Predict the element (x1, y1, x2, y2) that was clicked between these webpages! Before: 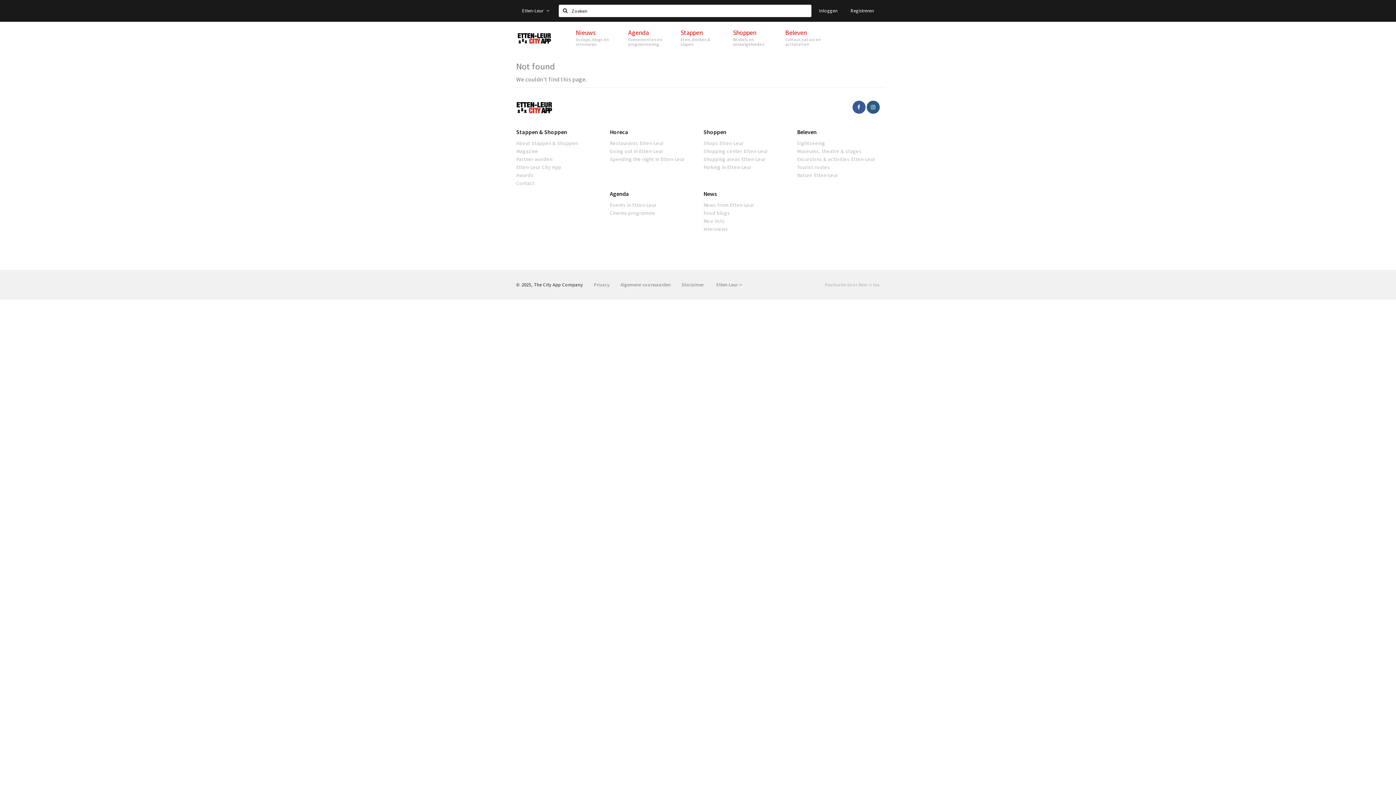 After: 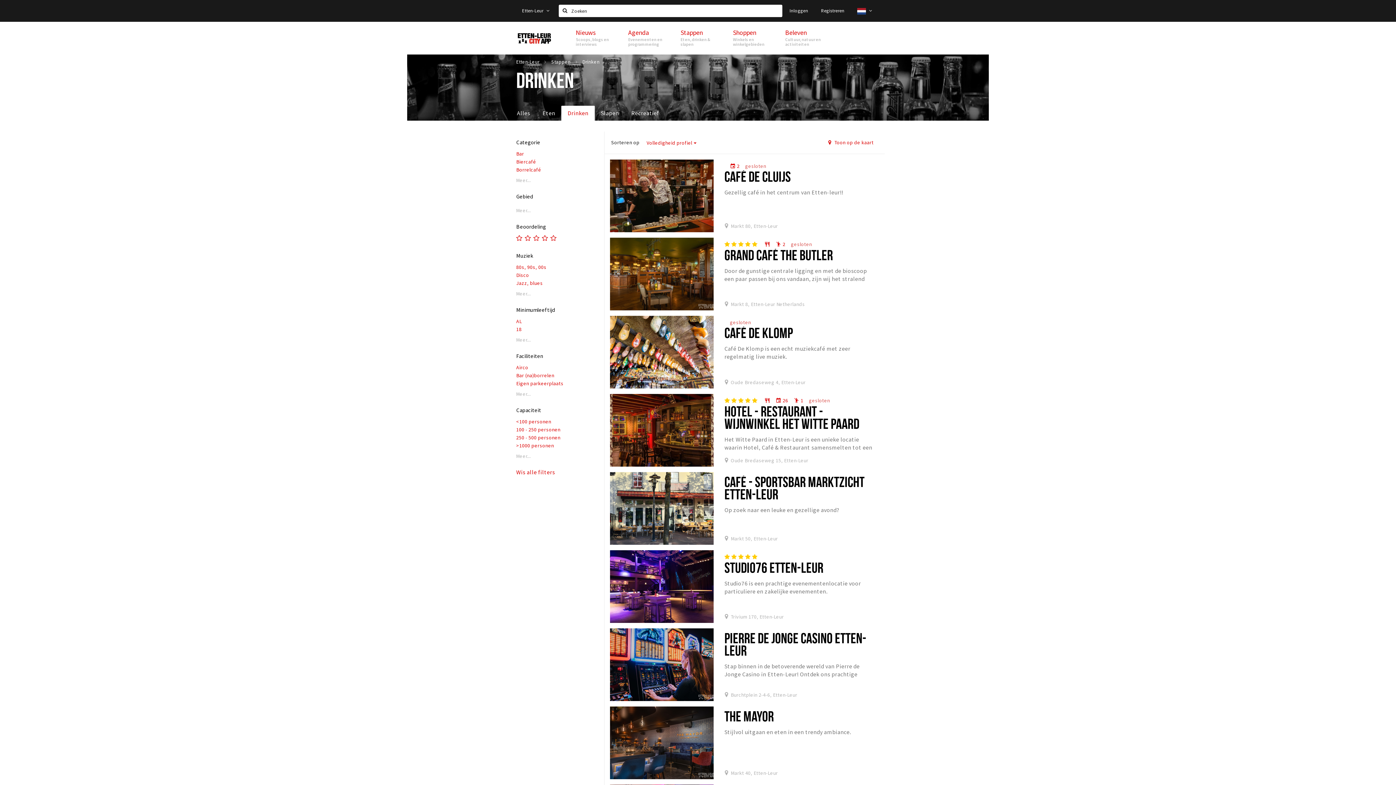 Action: bbox: (610, 147, 692, 155) label: Going out in Etten-Leur